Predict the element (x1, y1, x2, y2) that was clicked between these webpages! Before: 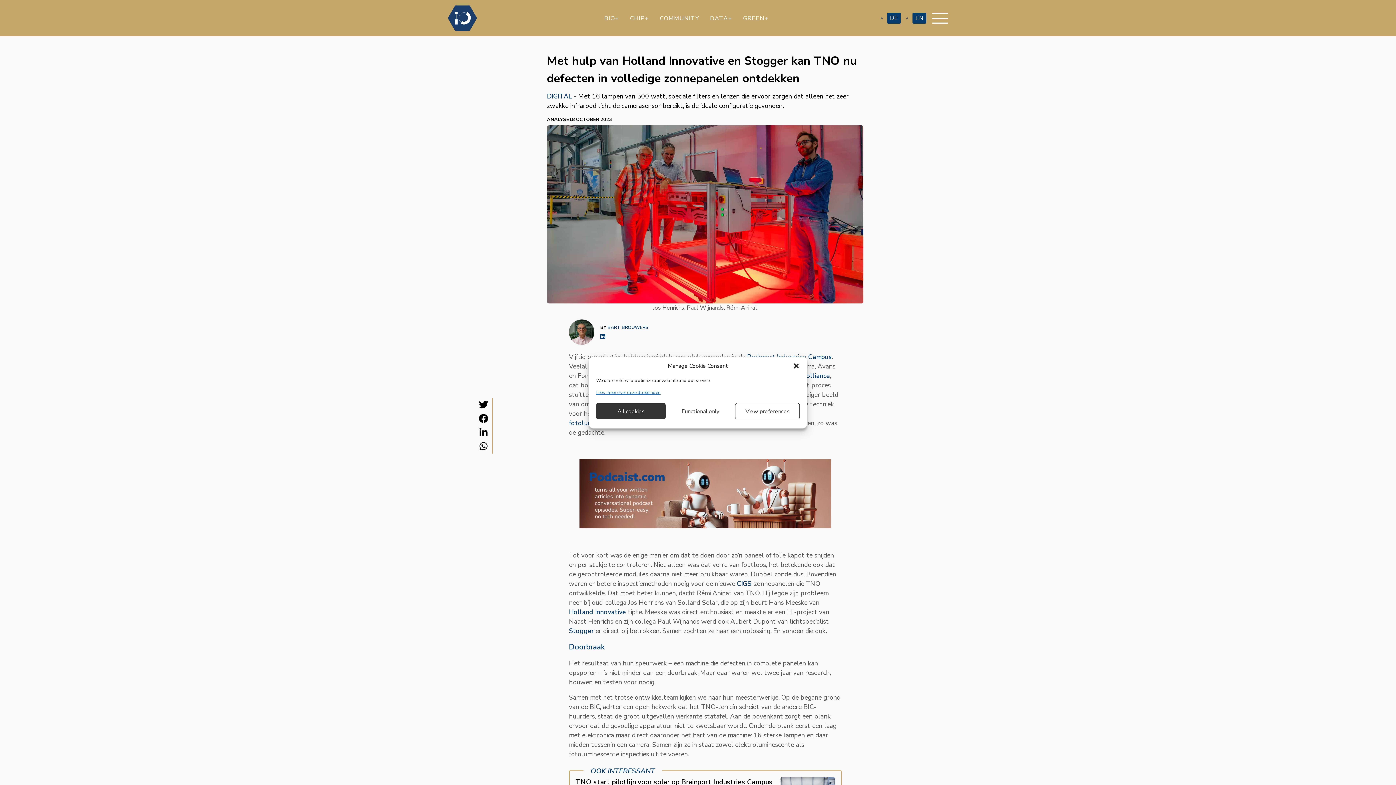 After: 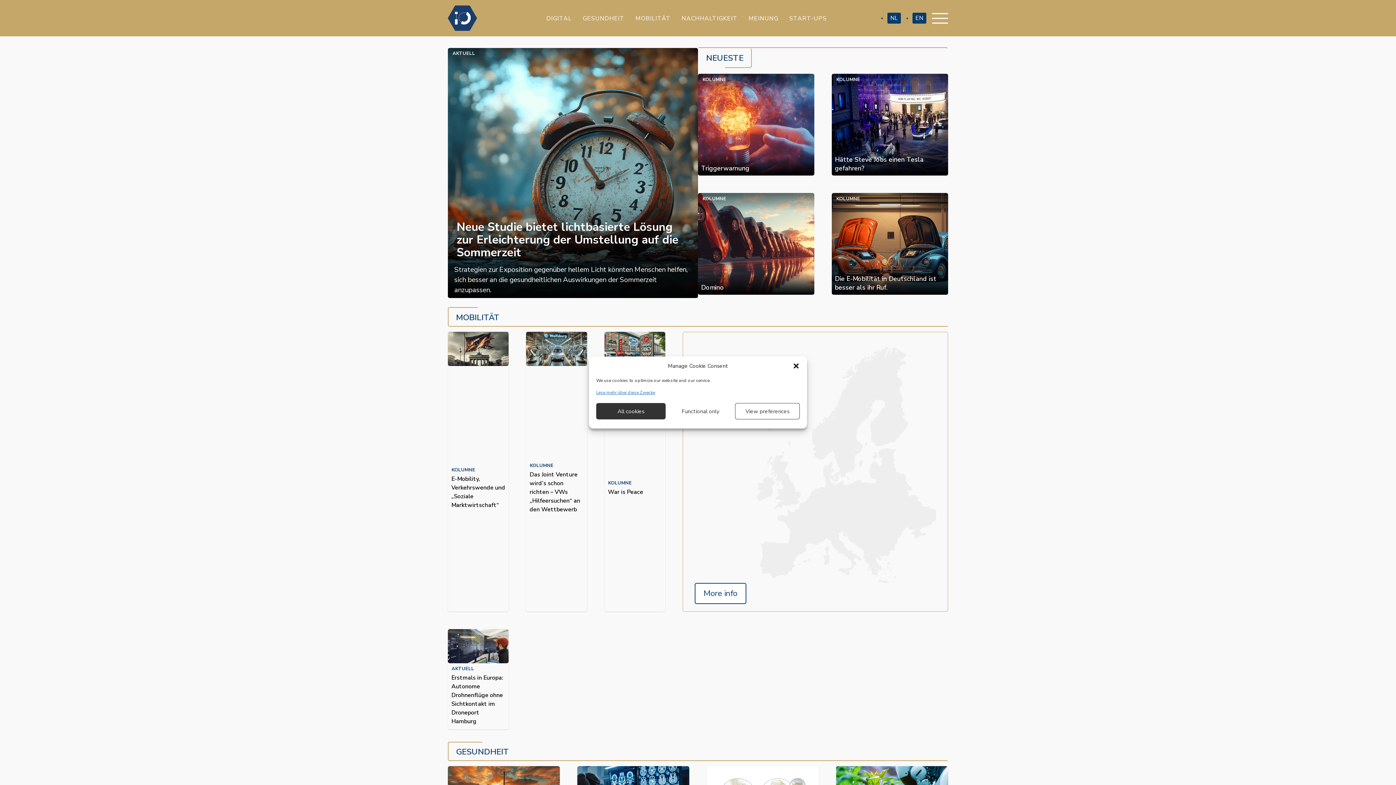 Action: label: DE bbox: (890, 14, 898, 22)